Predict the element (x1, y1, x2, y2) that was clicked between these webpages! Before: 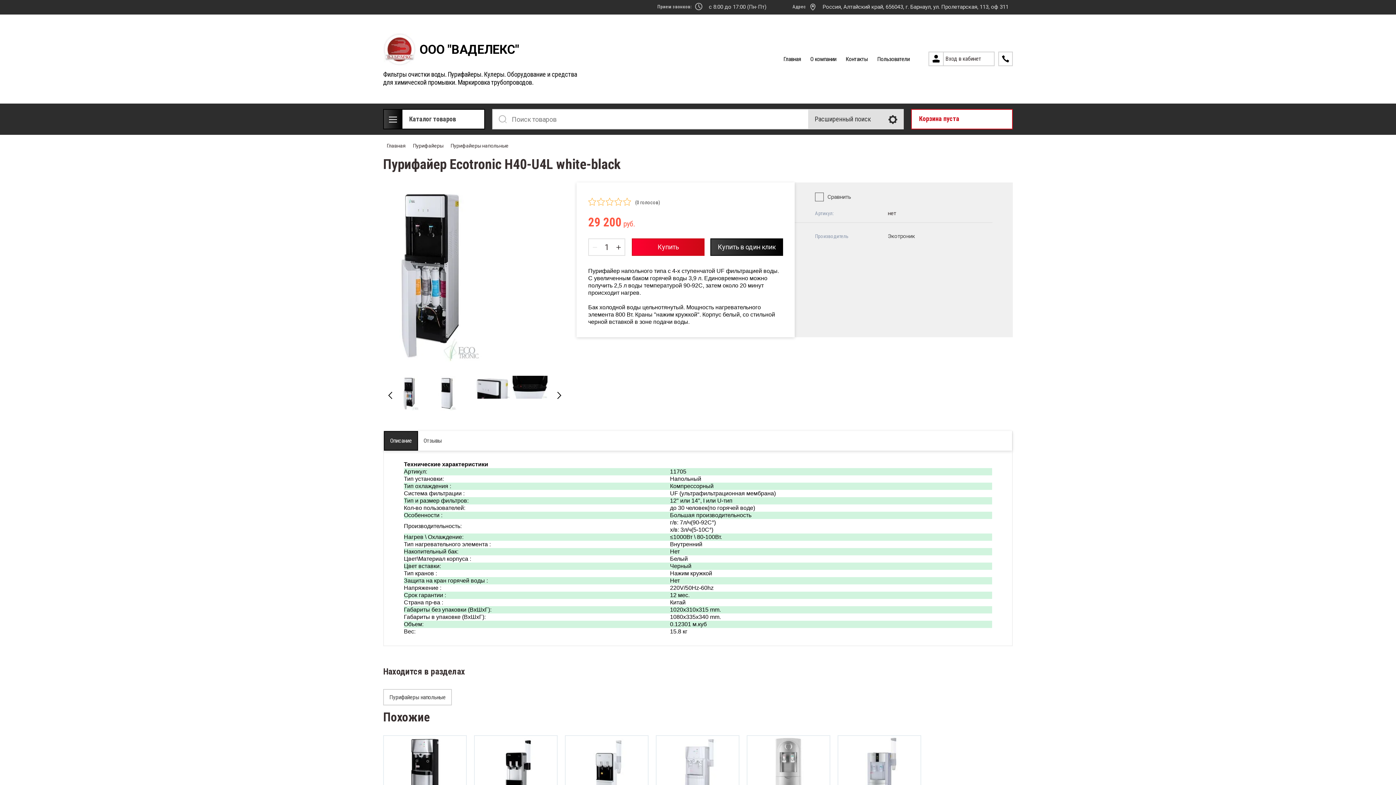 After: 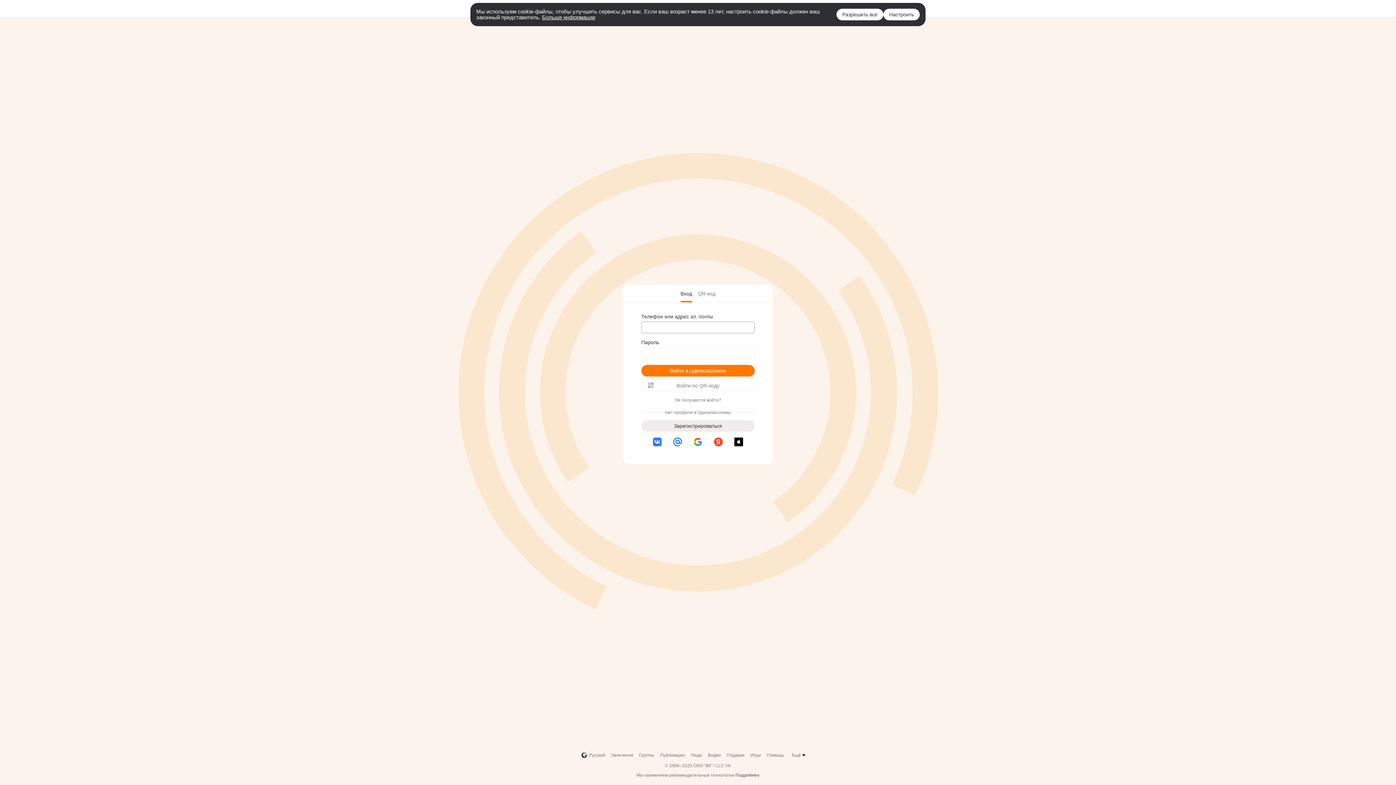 Action: bbox: (429, 2, 438, 11)